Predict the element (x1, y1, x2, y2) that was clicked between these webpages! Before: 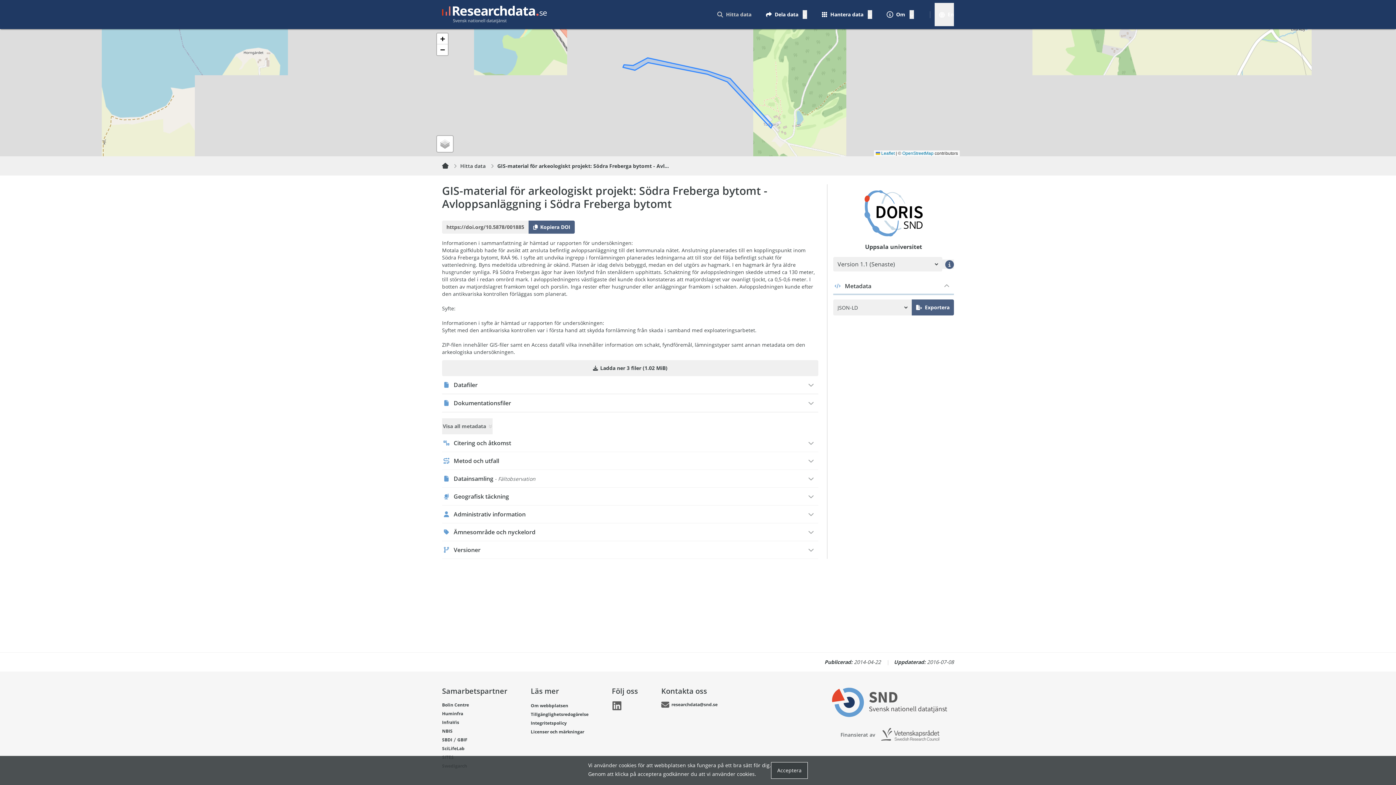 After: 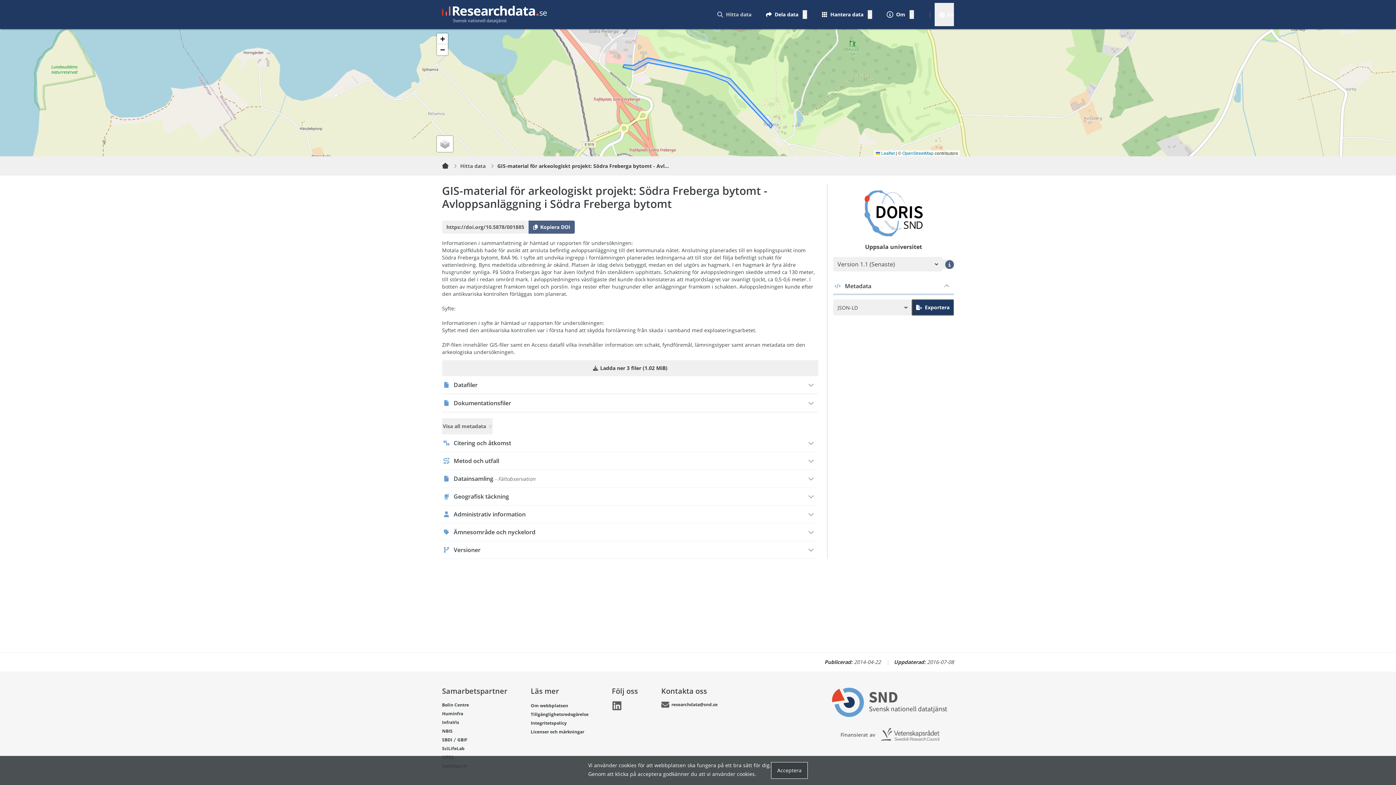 Action: bbox: (912, 299, 954, 315) label: Exportera